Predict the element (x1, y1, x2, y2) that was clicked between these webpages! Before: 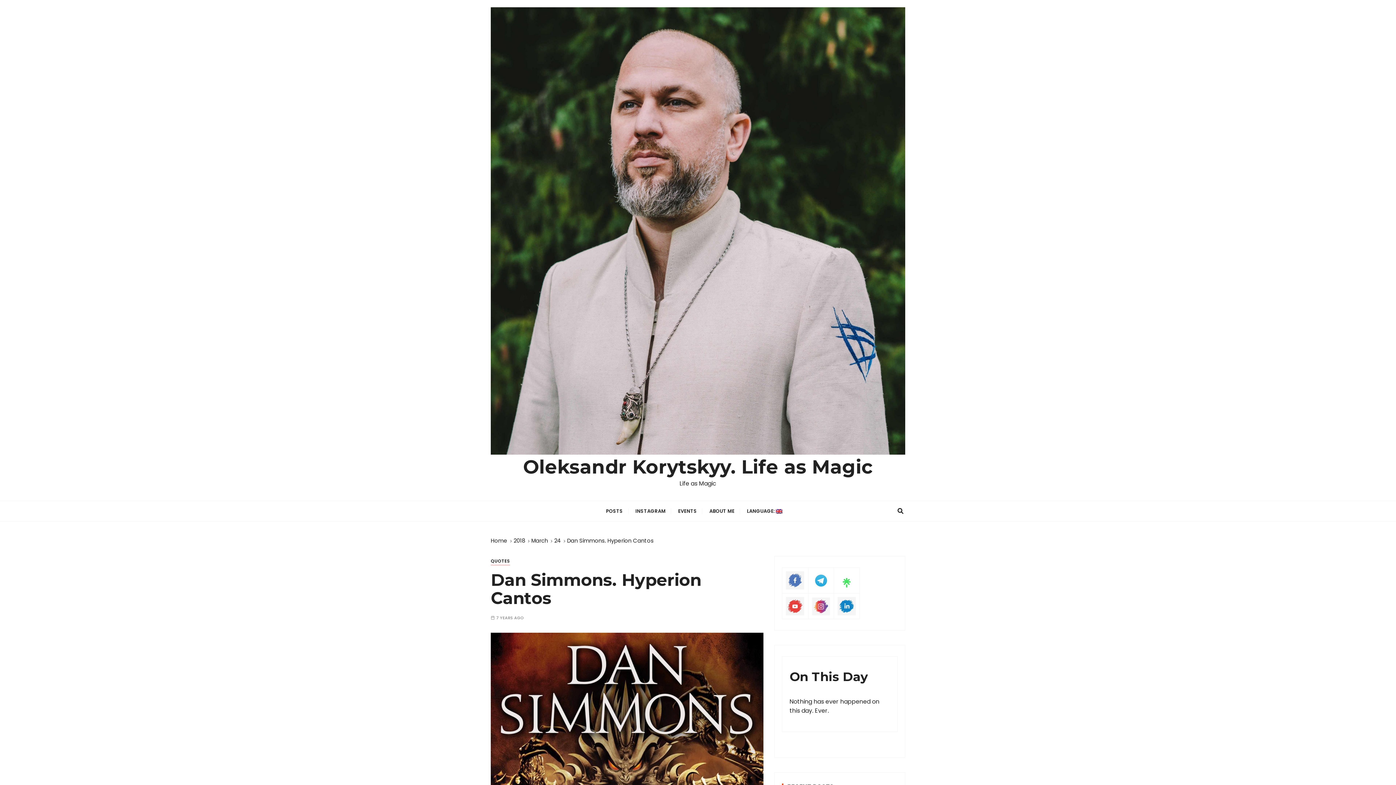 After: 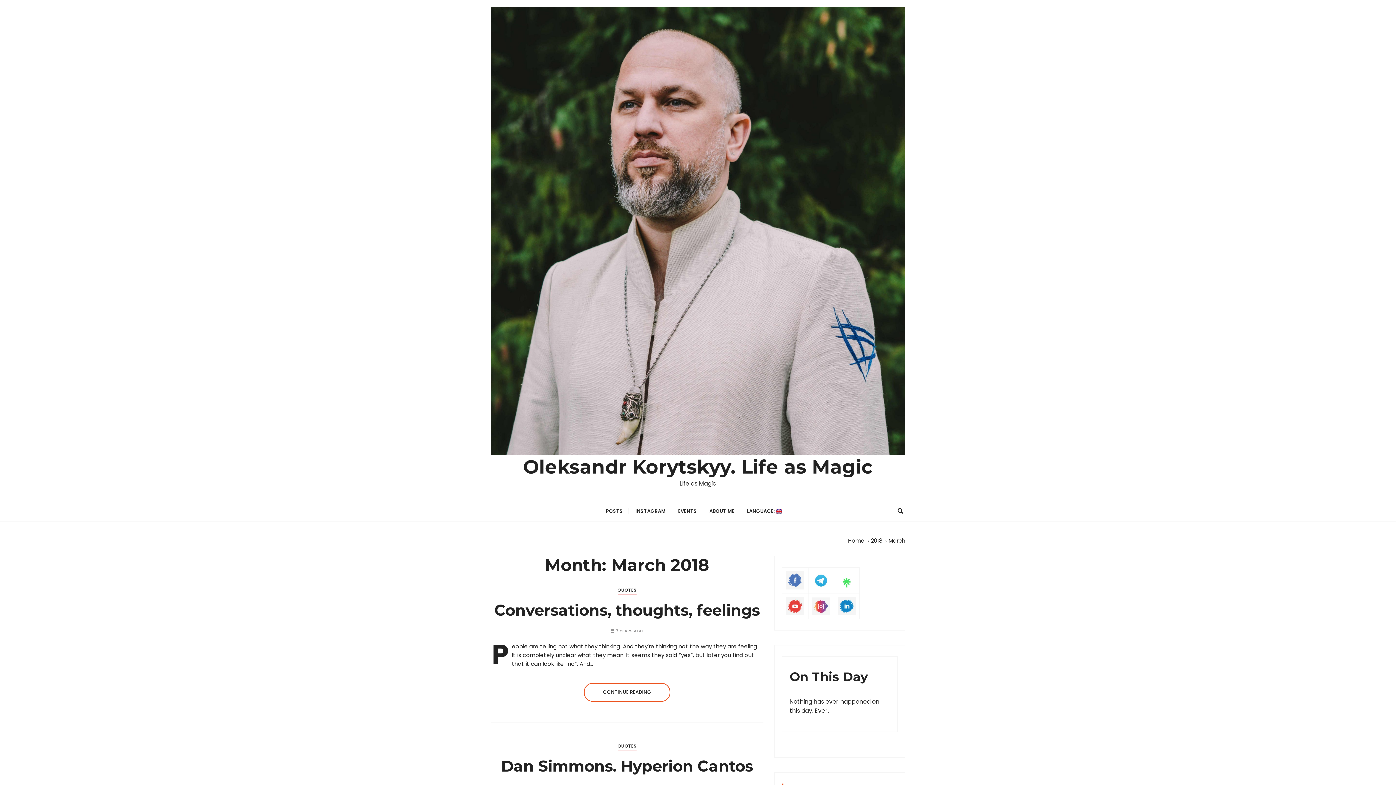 Action: label: March bbox: (531, 537, 548, 544)